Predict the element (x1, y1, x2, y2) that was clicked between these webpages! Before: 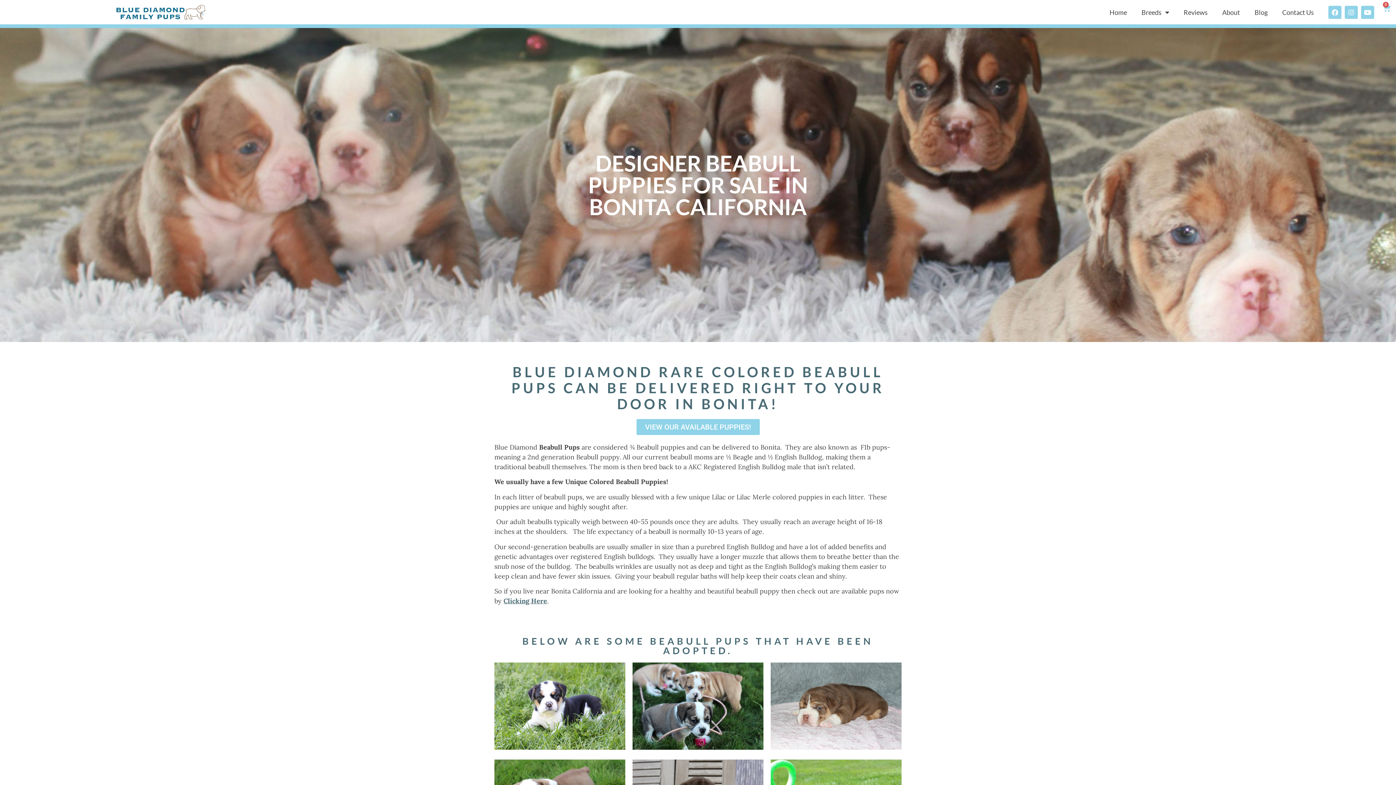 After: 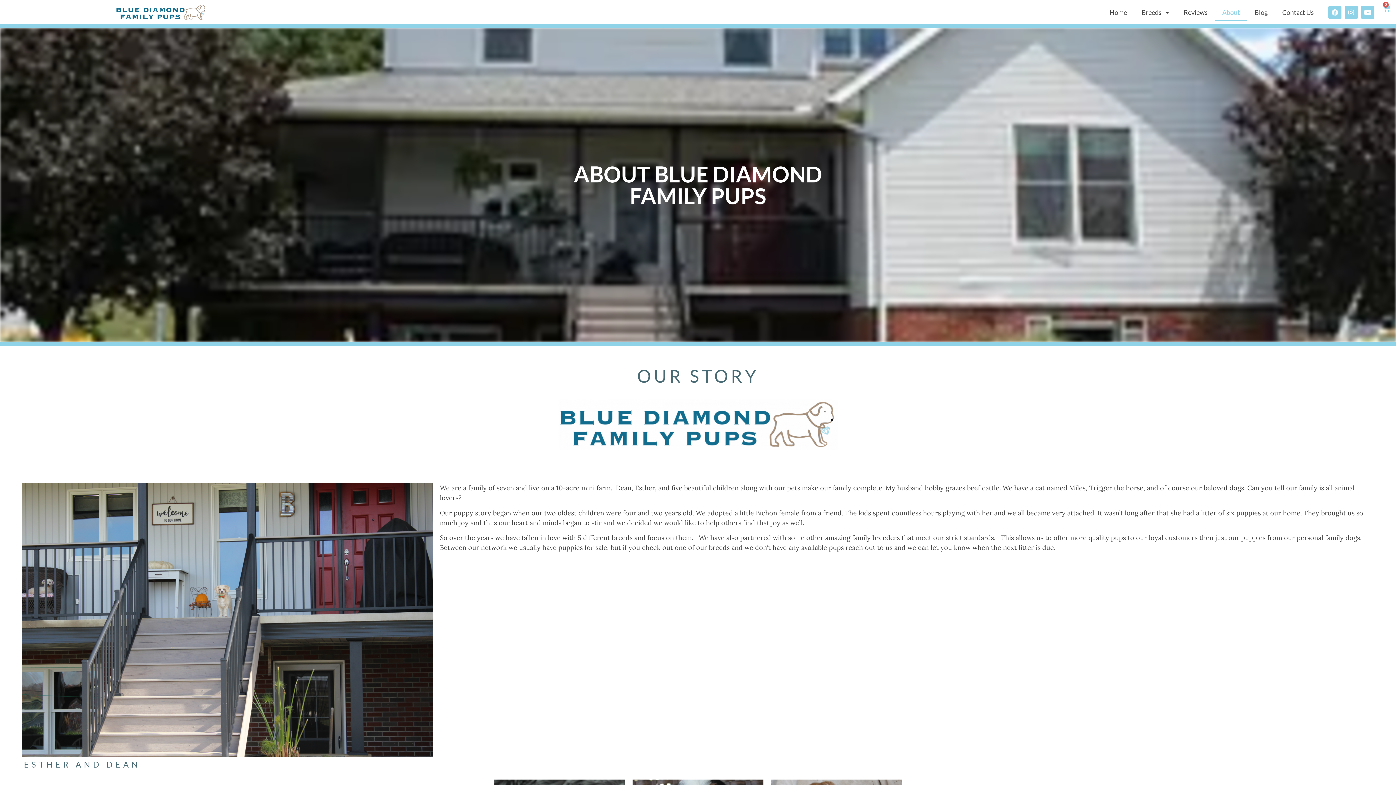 Action: bbox: (1215, 4, 1247, 20) label: About